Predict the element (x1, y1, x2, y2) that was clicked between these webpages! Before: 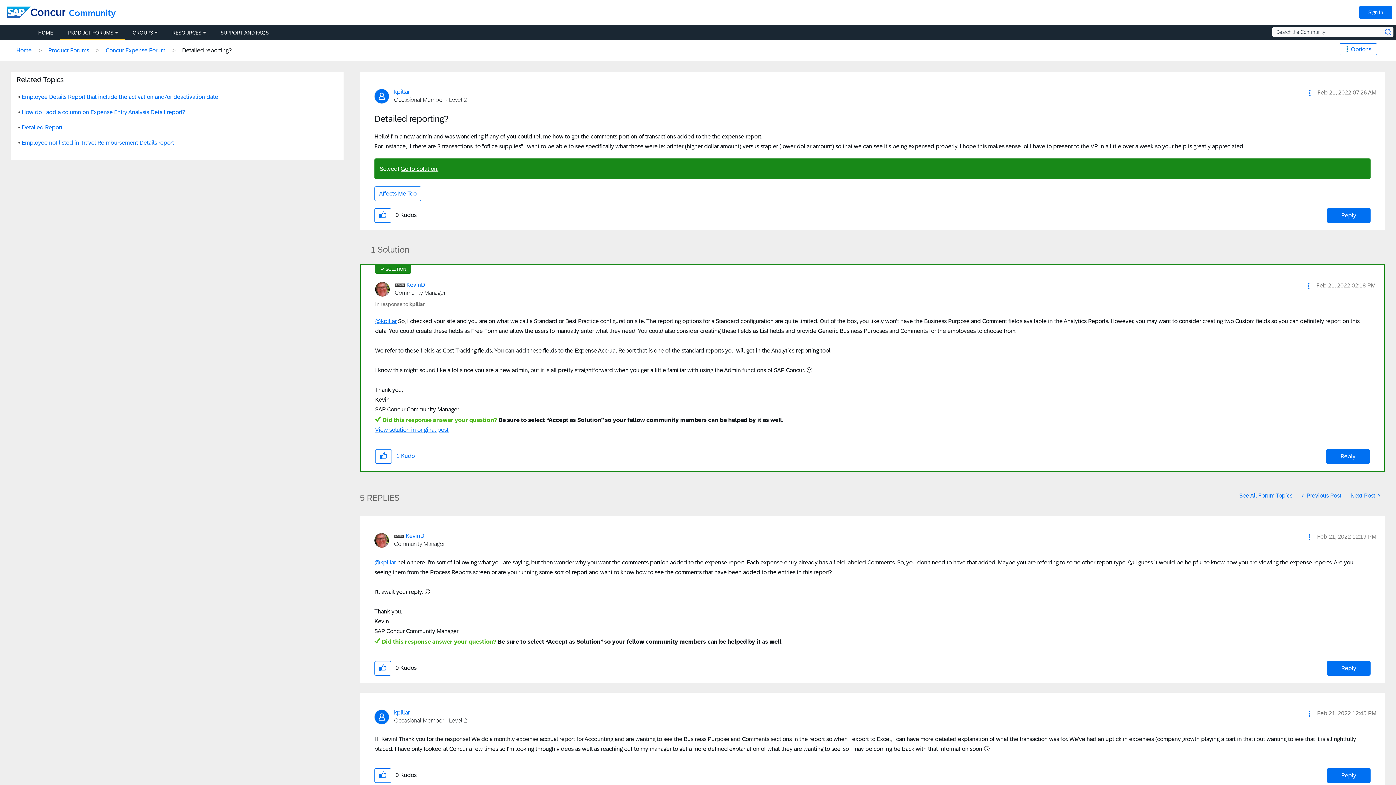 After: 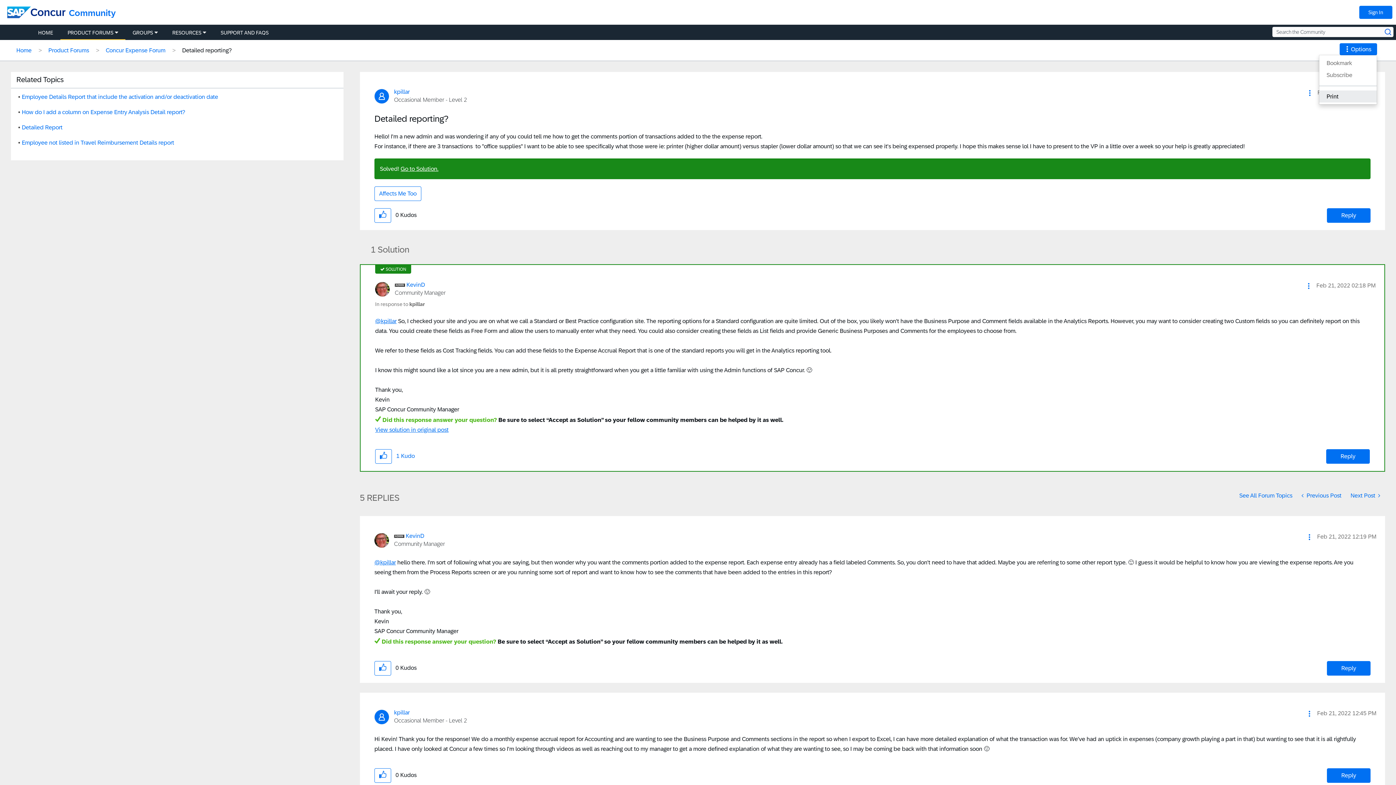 Action: label: Options bbox: (1340, 43, 1377, 55)